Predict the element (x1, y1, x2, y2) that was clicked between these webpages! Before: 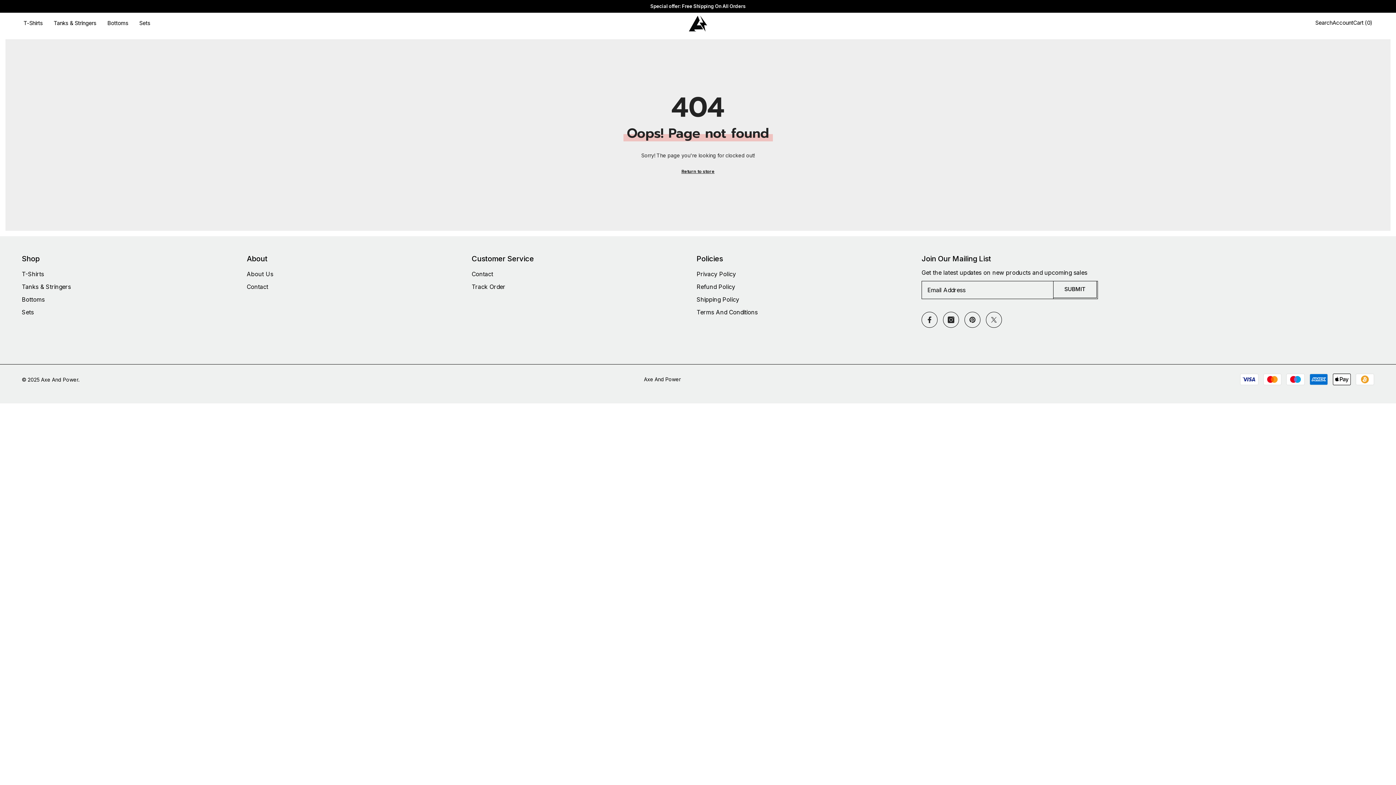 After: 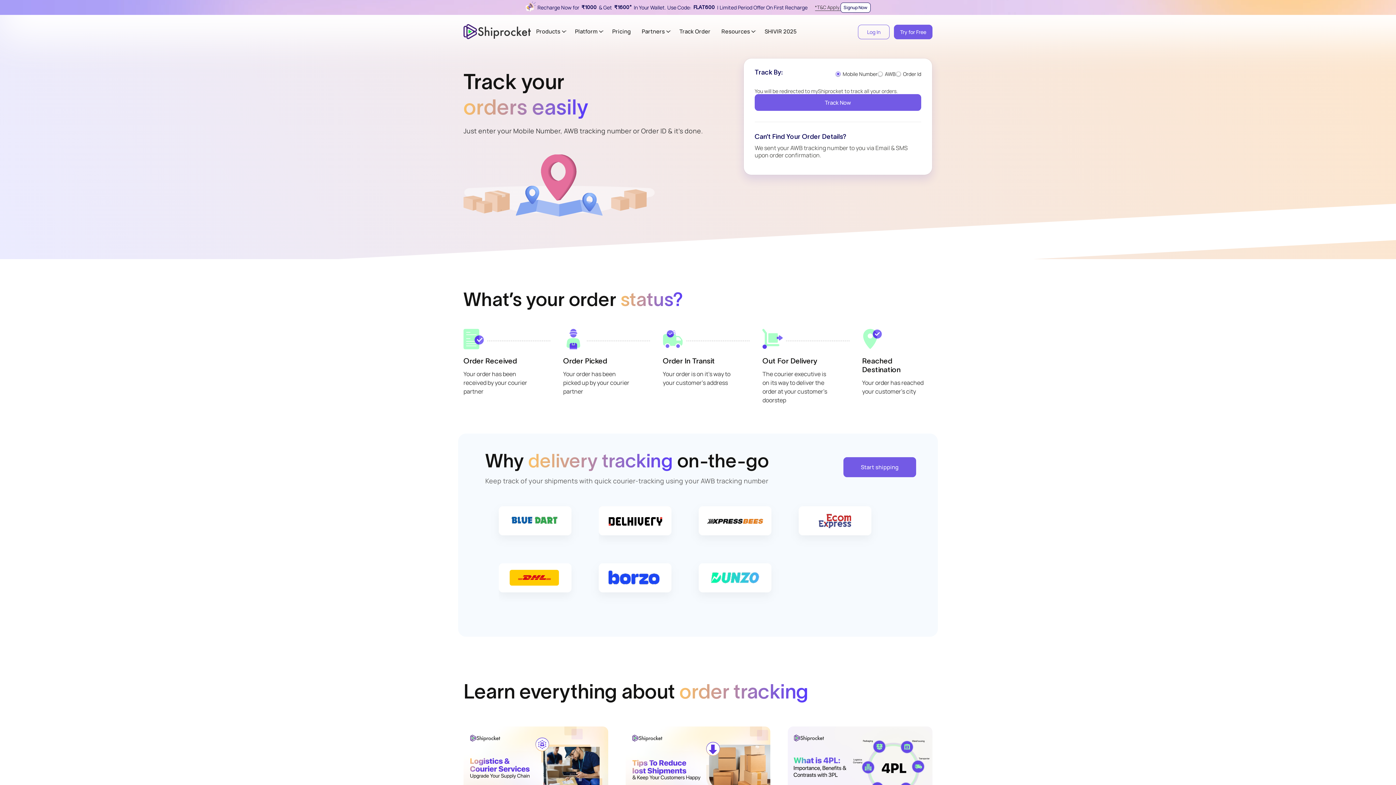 Action: label: Track Order bbox: (471, 280, 505, 293)